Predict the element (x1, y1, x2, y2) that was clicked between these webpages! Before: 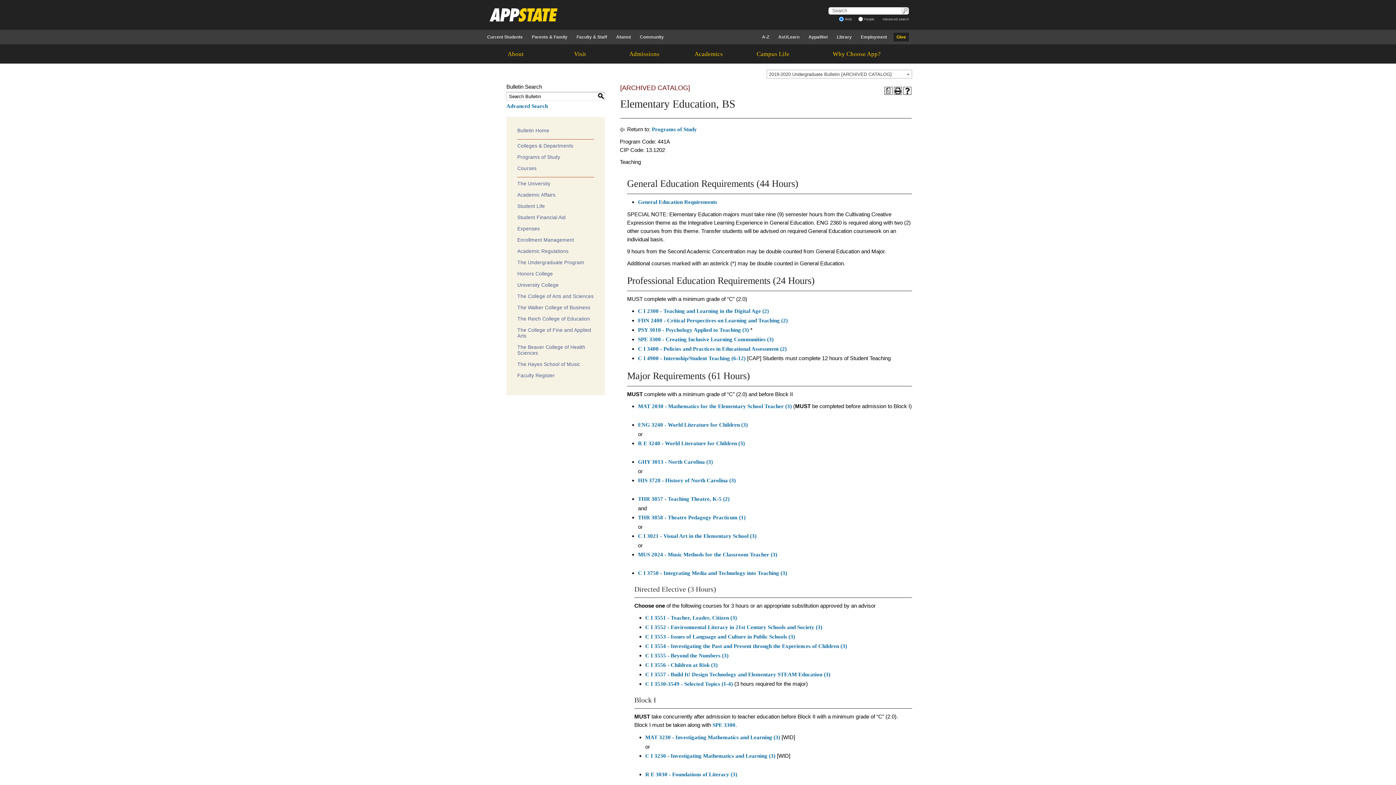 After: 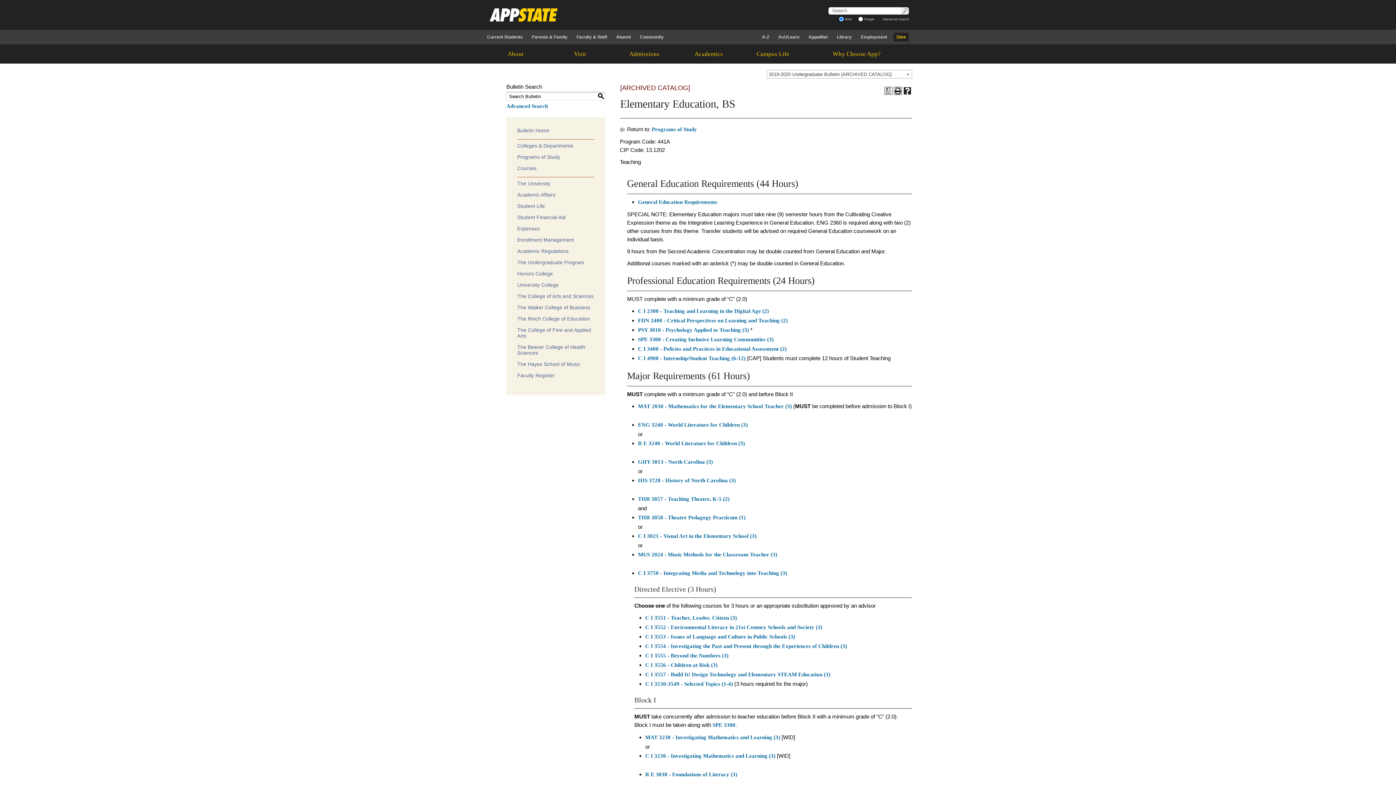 Action: bbox: (903, 86, 911, 94) label: Help (opens a new window)